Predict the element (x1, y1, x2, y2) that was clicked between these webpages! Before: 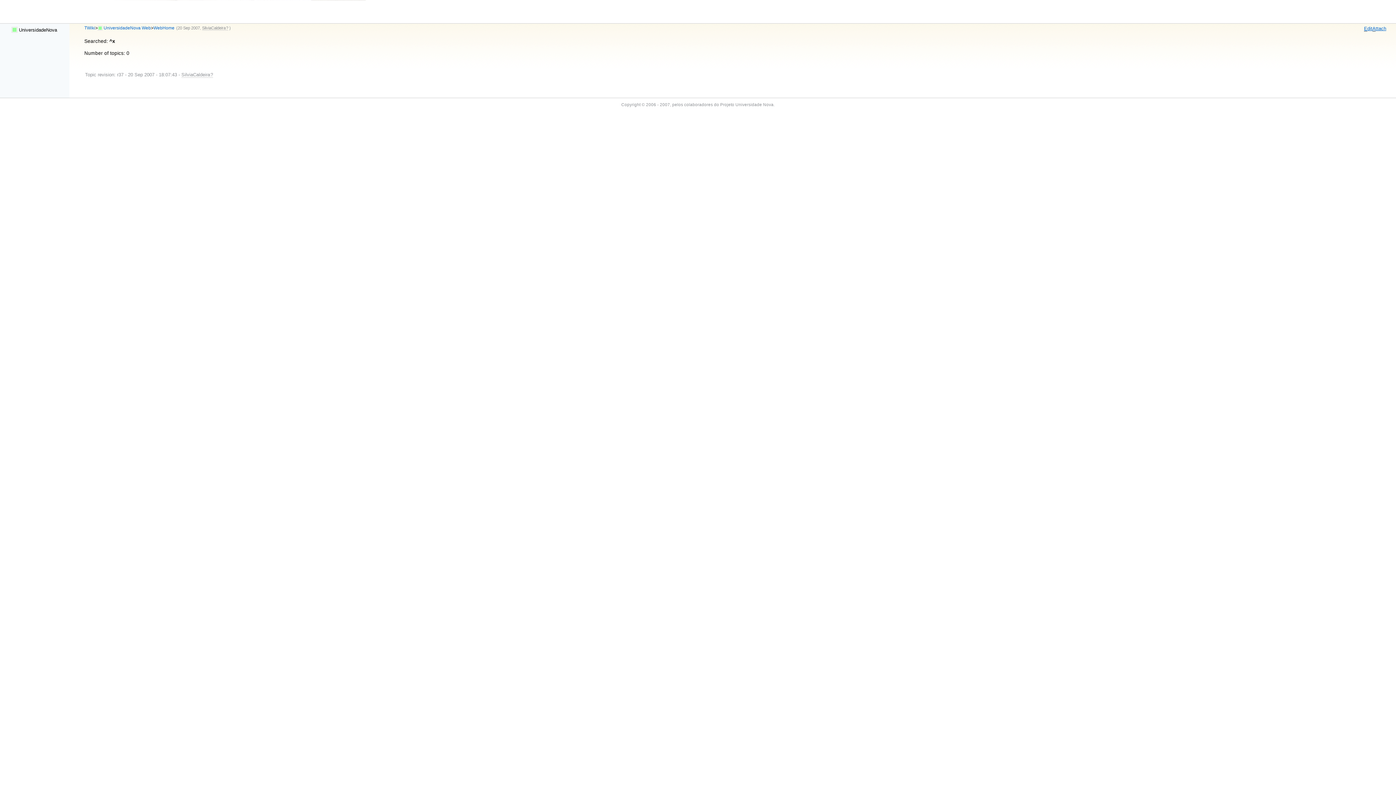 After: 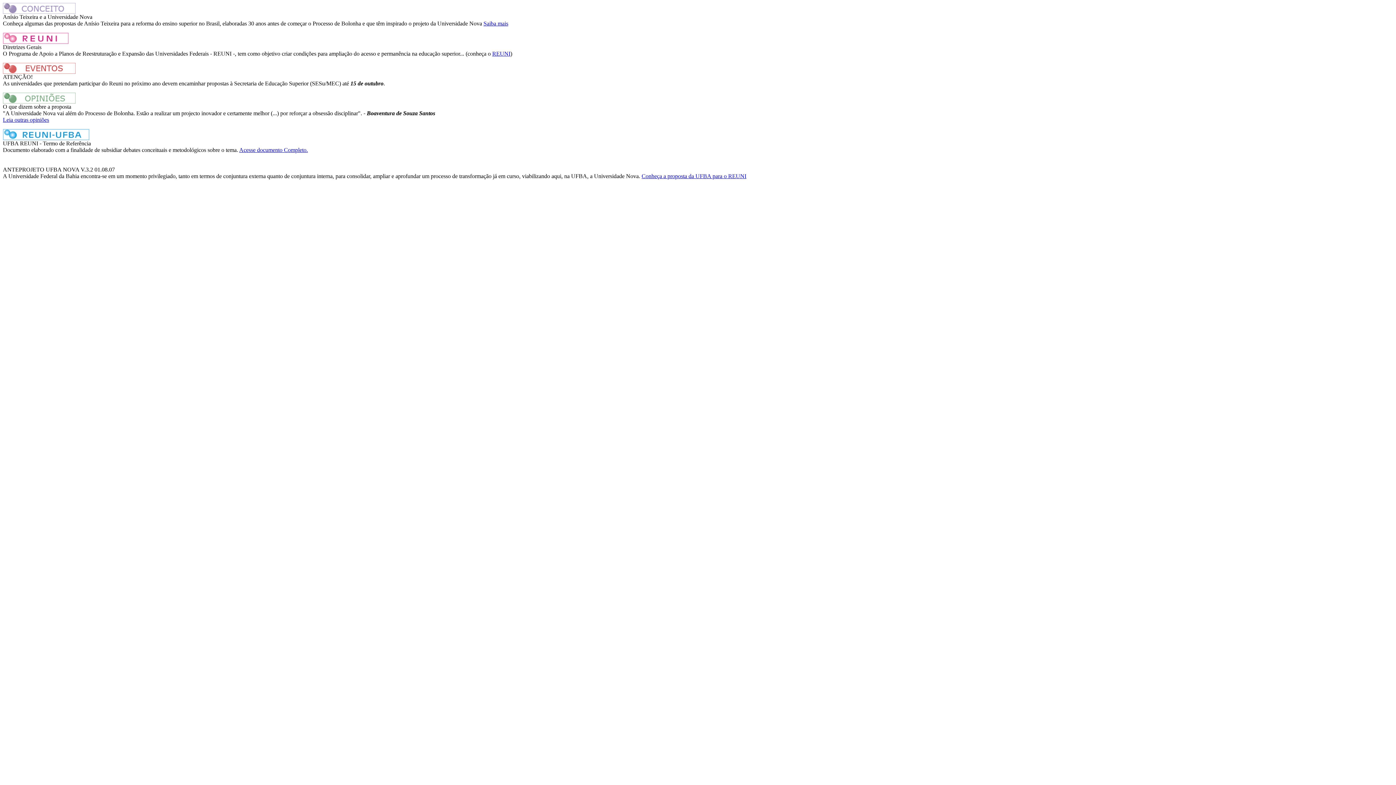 Action: bbox: (11, 27, 57, 32) label:  UniversidadeNova